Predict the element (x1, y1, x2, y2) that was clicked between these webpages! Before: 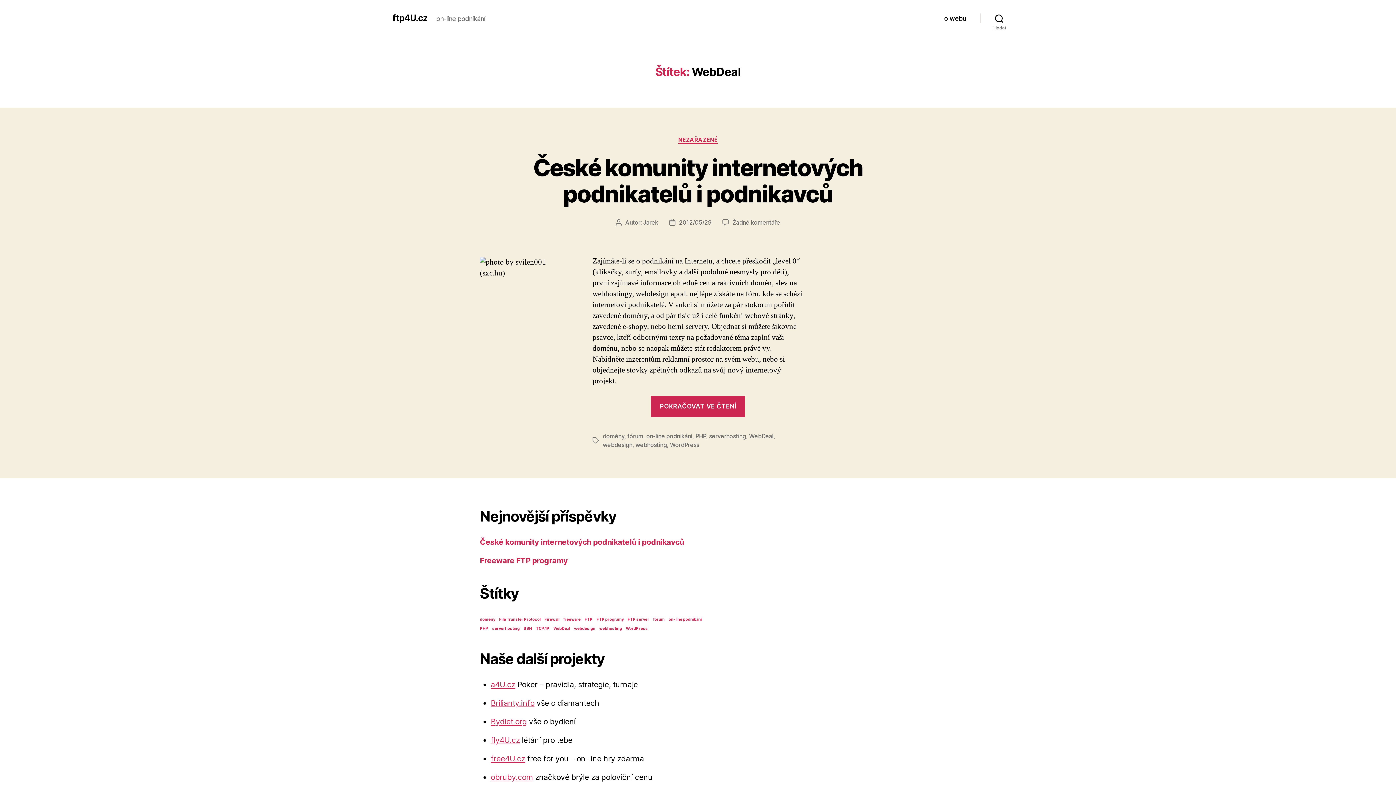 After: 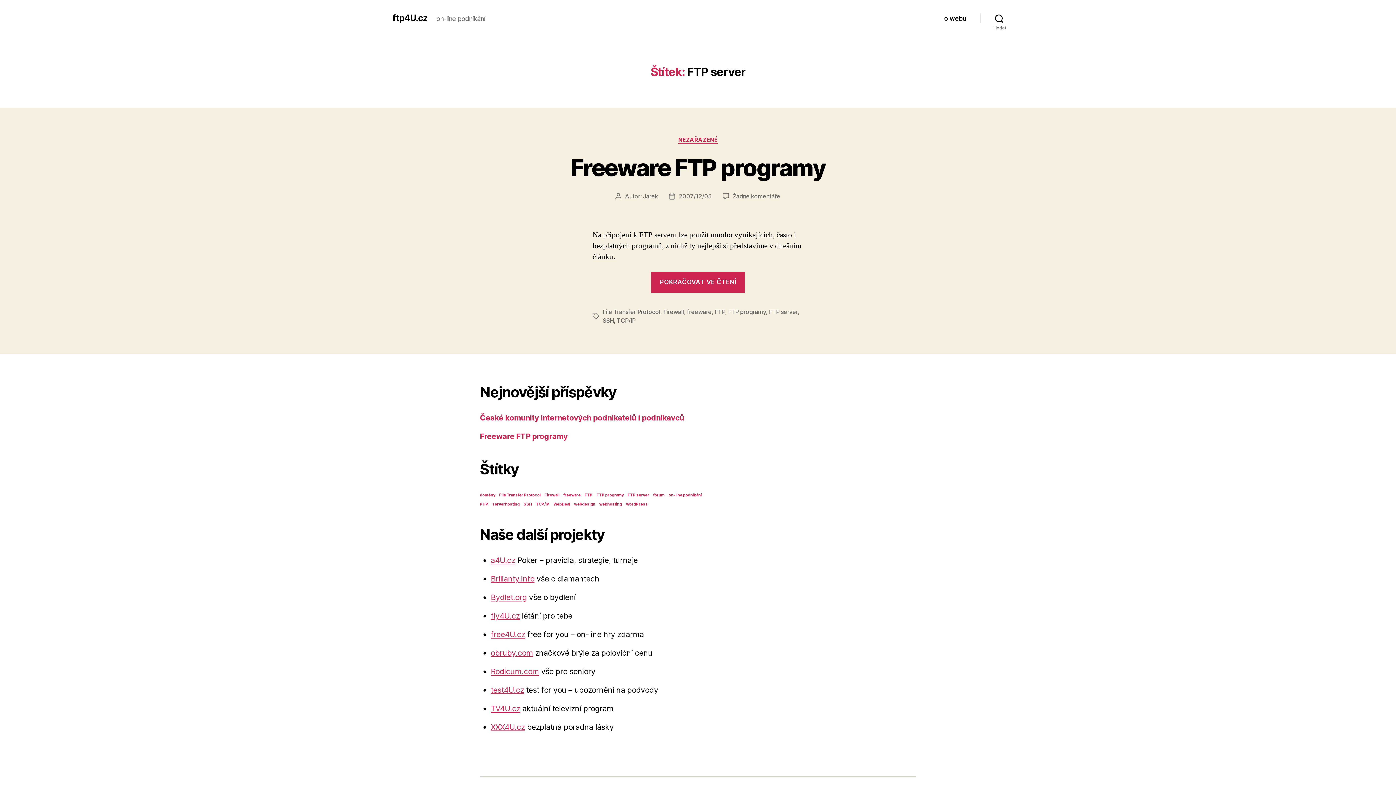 Action: label: FTP server (1 položka) bbox: (627, 617, 649, 622)